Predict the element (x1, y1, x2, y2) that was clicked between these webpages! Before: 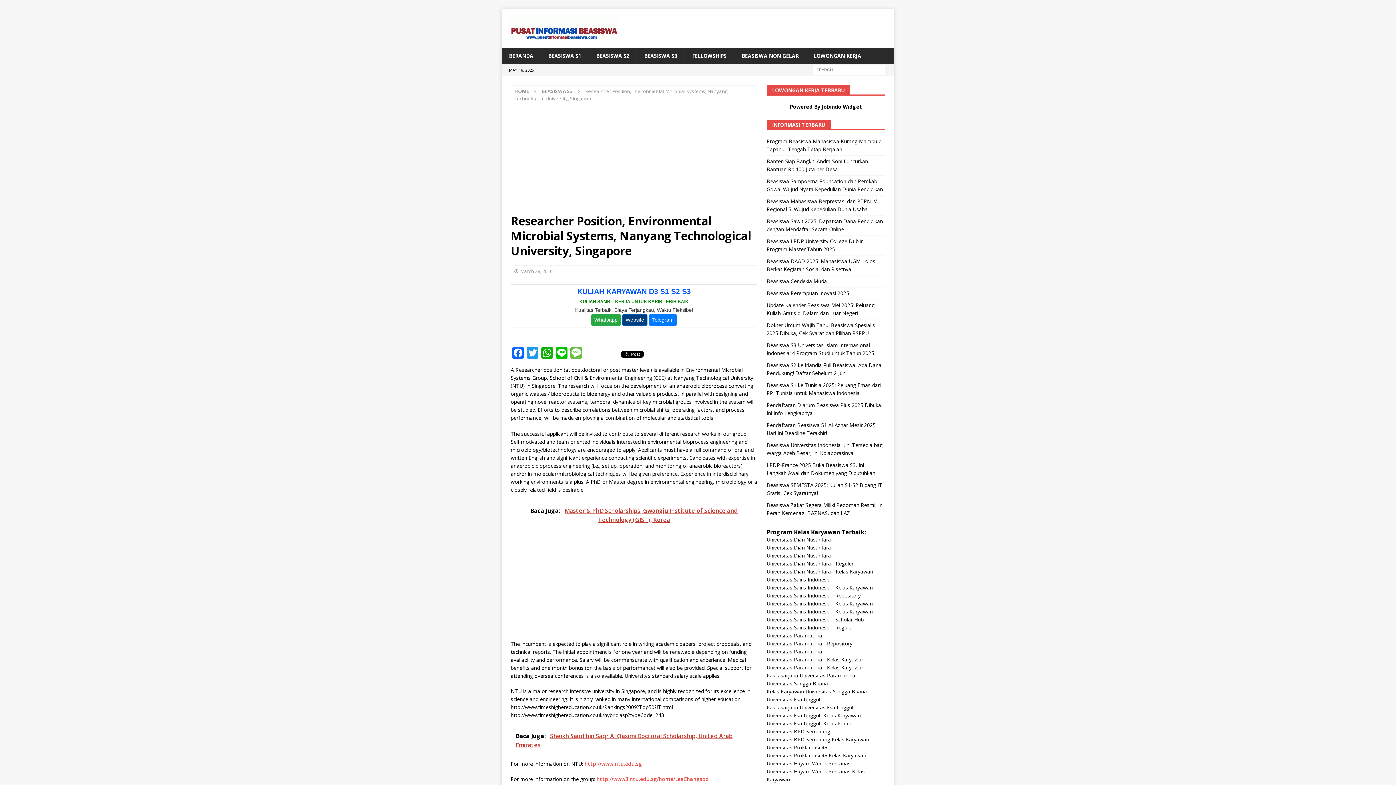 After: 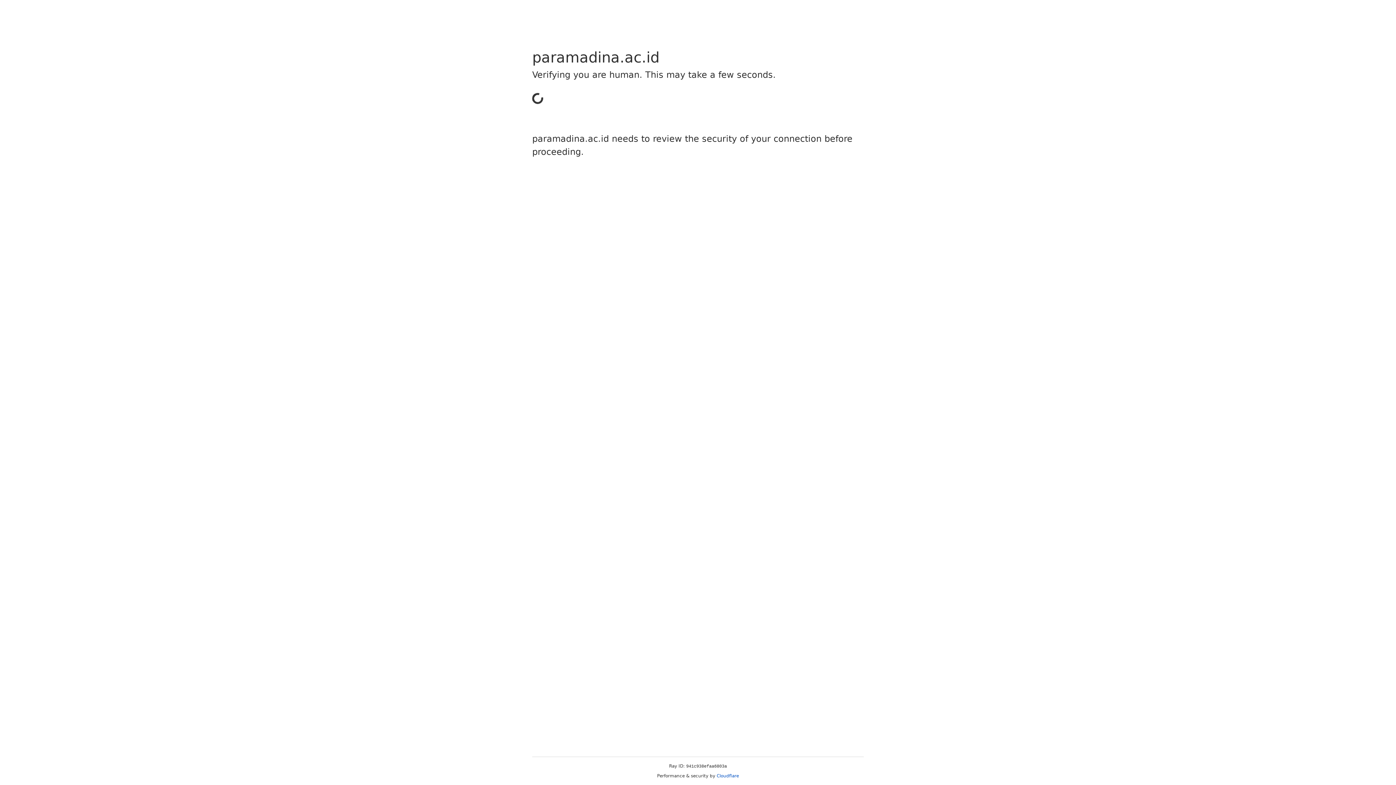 Action: bbox: (766, 632, 822, 639) label: Universitas Paramadina